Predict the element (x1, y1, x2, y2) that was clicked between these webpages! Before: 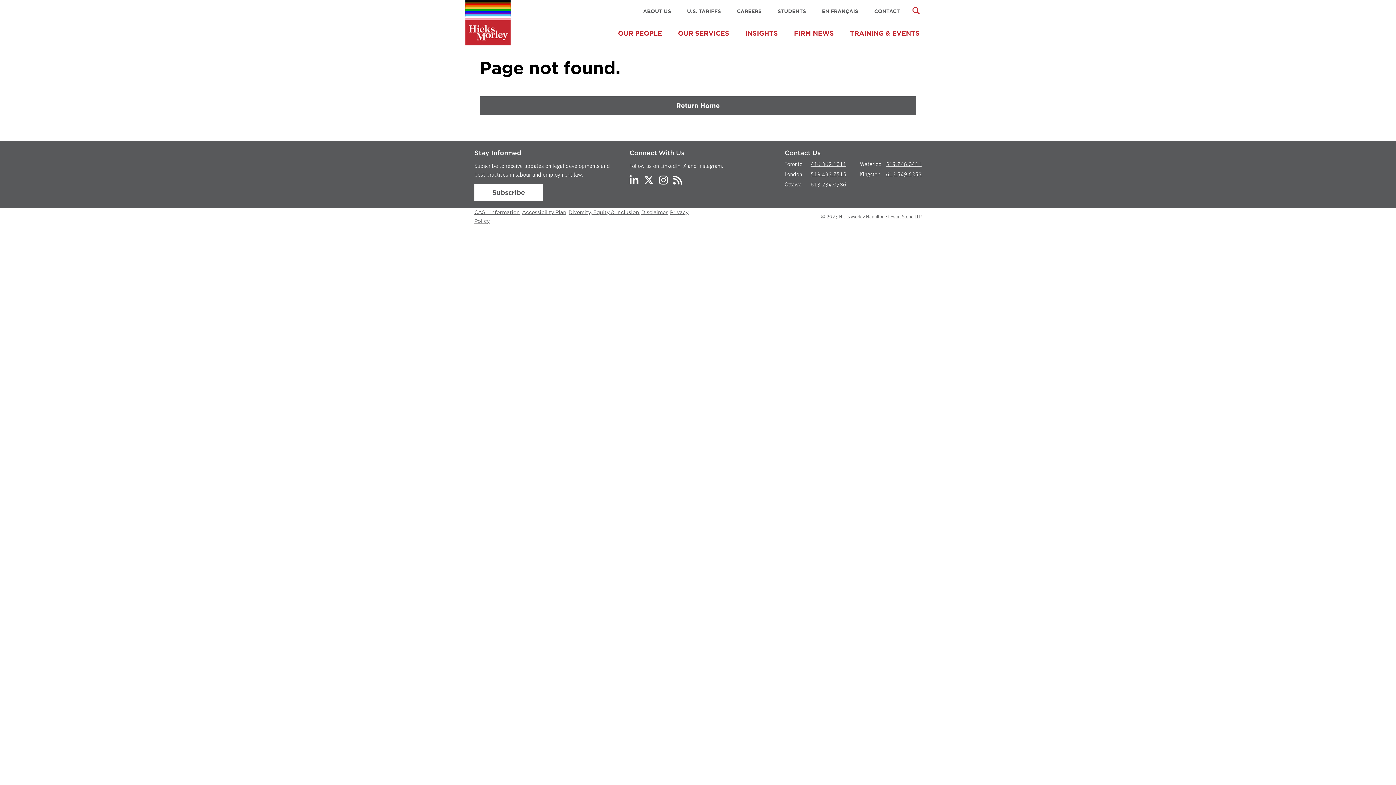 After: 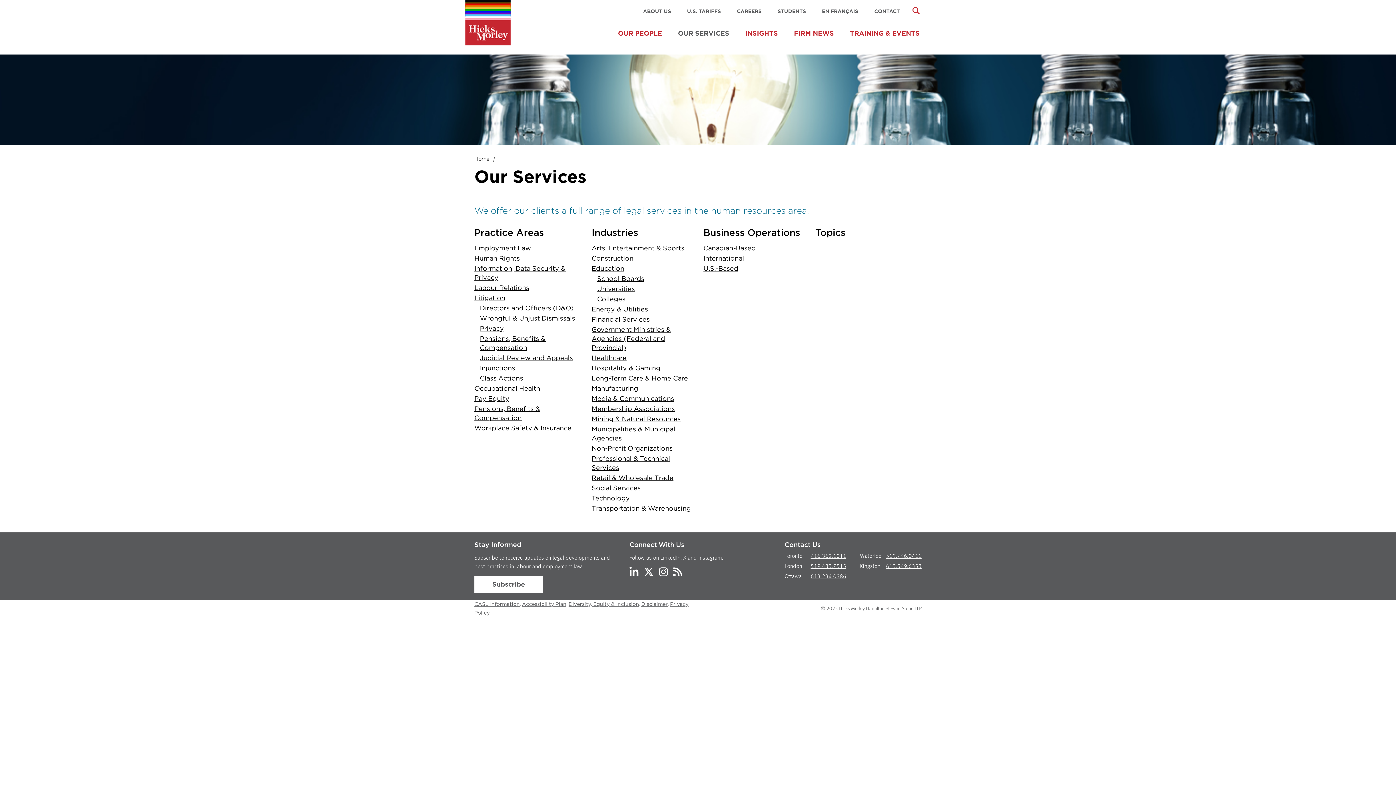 Action: bbox: (670, 21, 736, 45) label: OUR SERVICES